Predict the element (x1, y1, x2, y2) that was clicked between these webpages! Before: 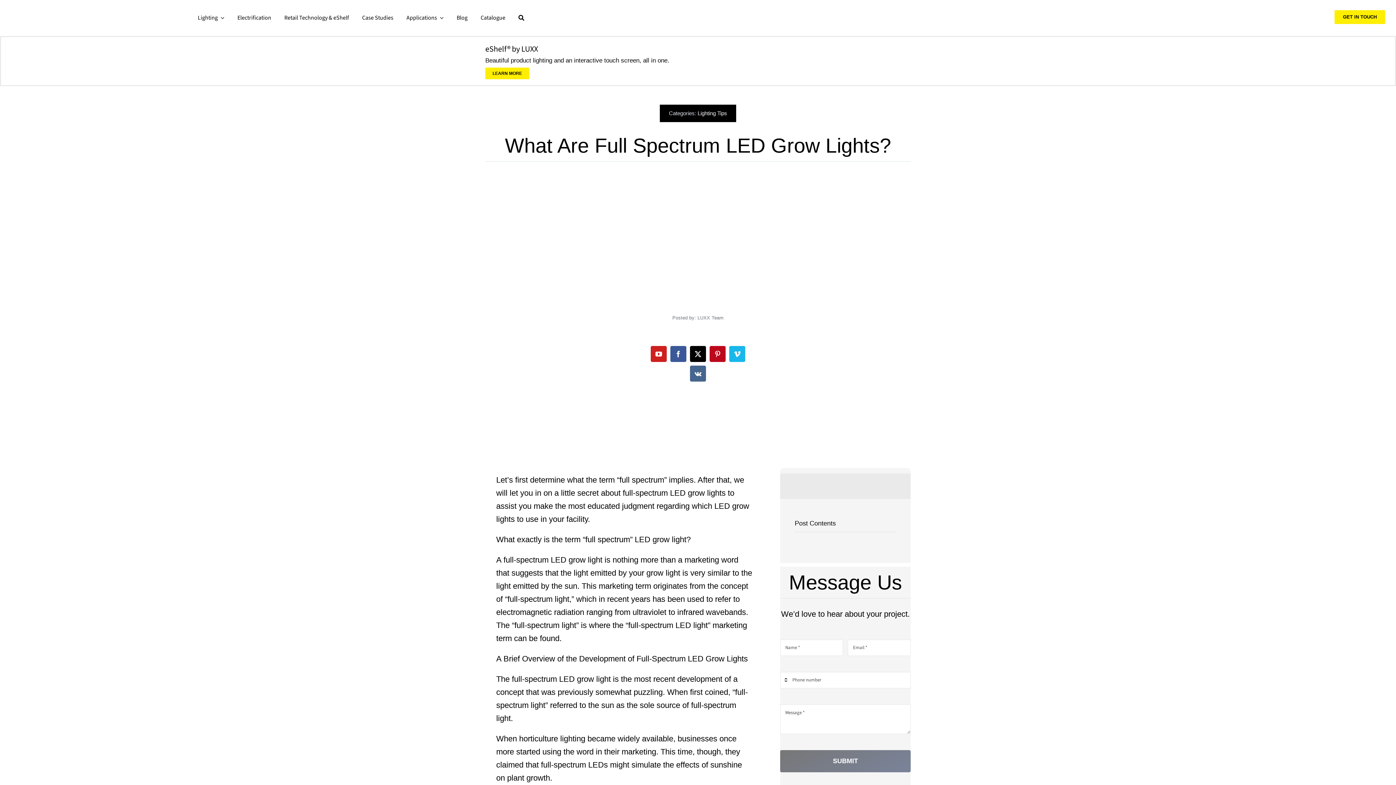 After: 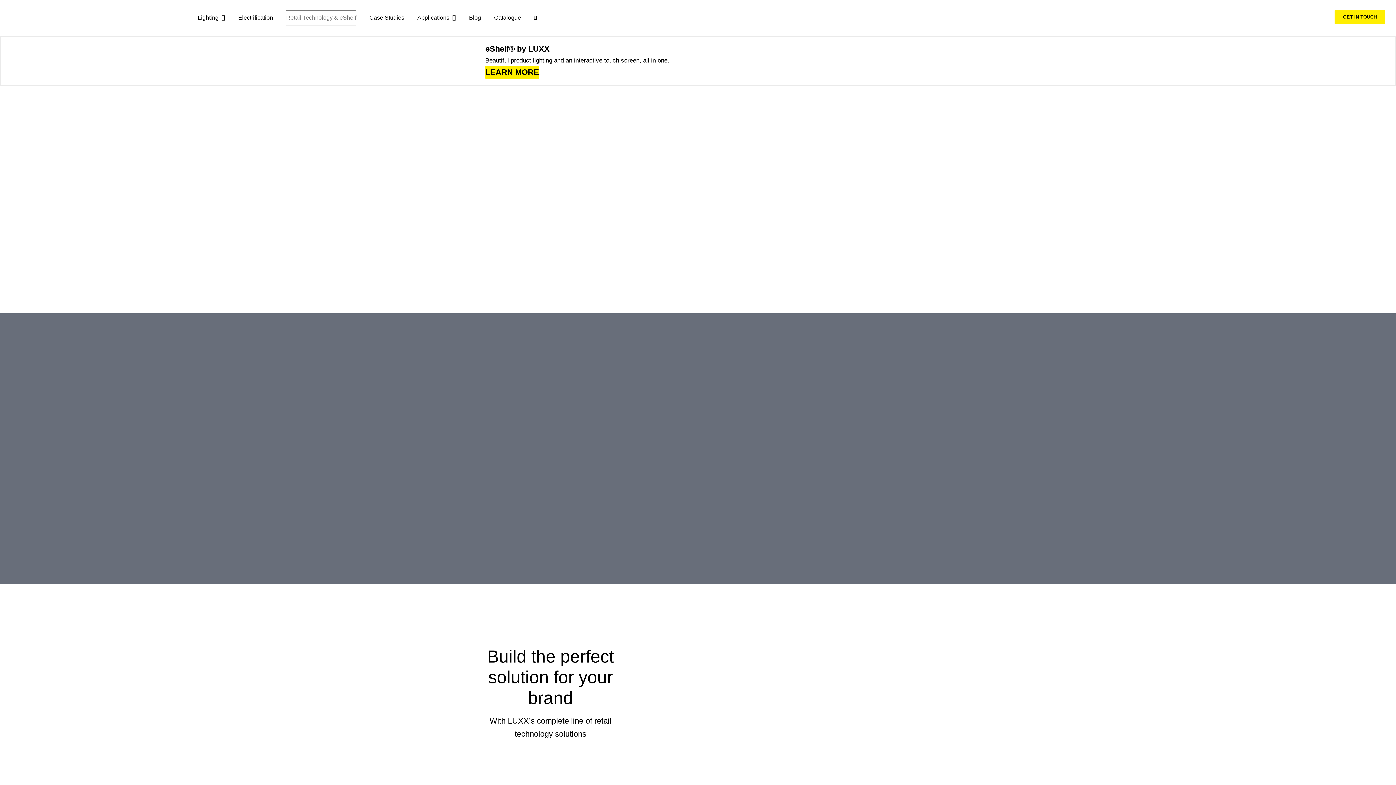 Action: label: Retail Technology & eShelf bbox: (284, 10, 349, 25)